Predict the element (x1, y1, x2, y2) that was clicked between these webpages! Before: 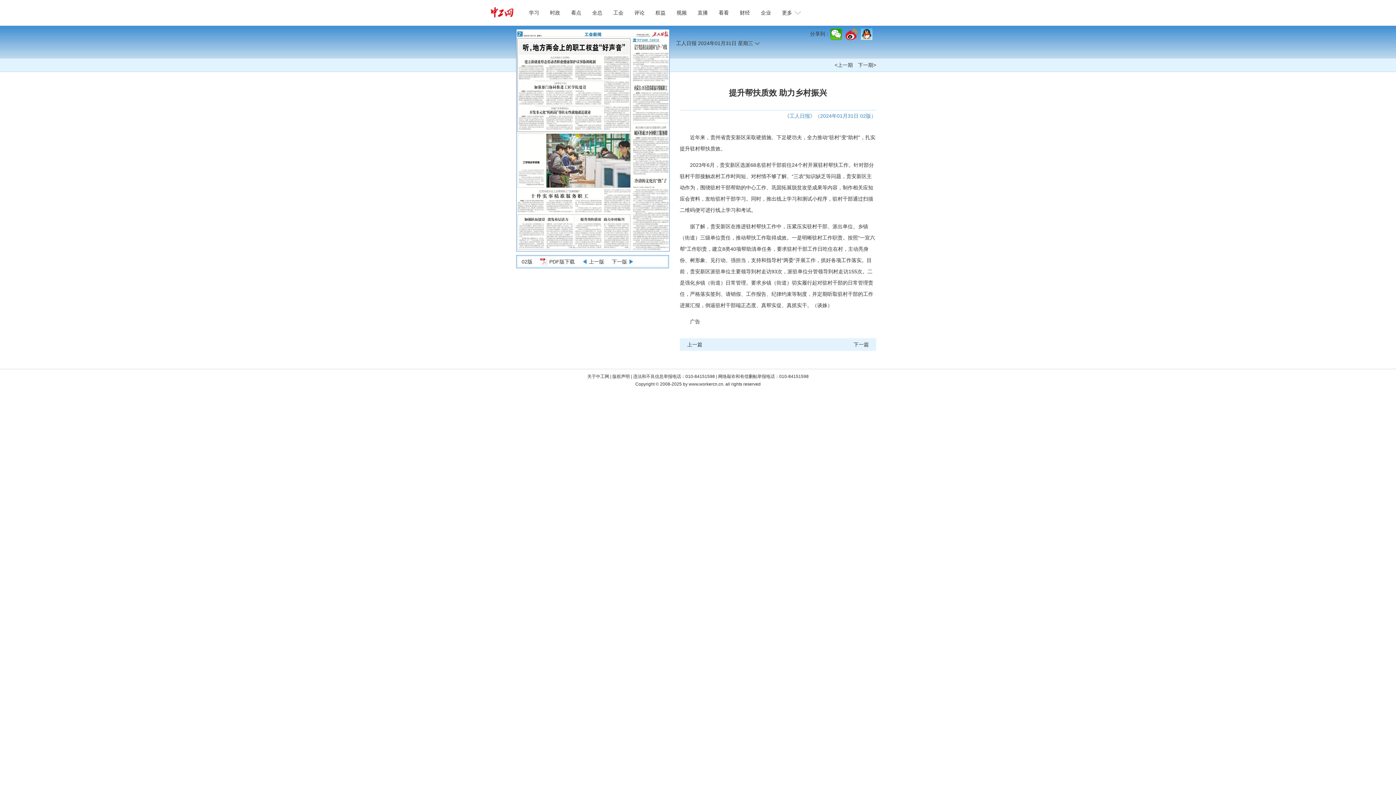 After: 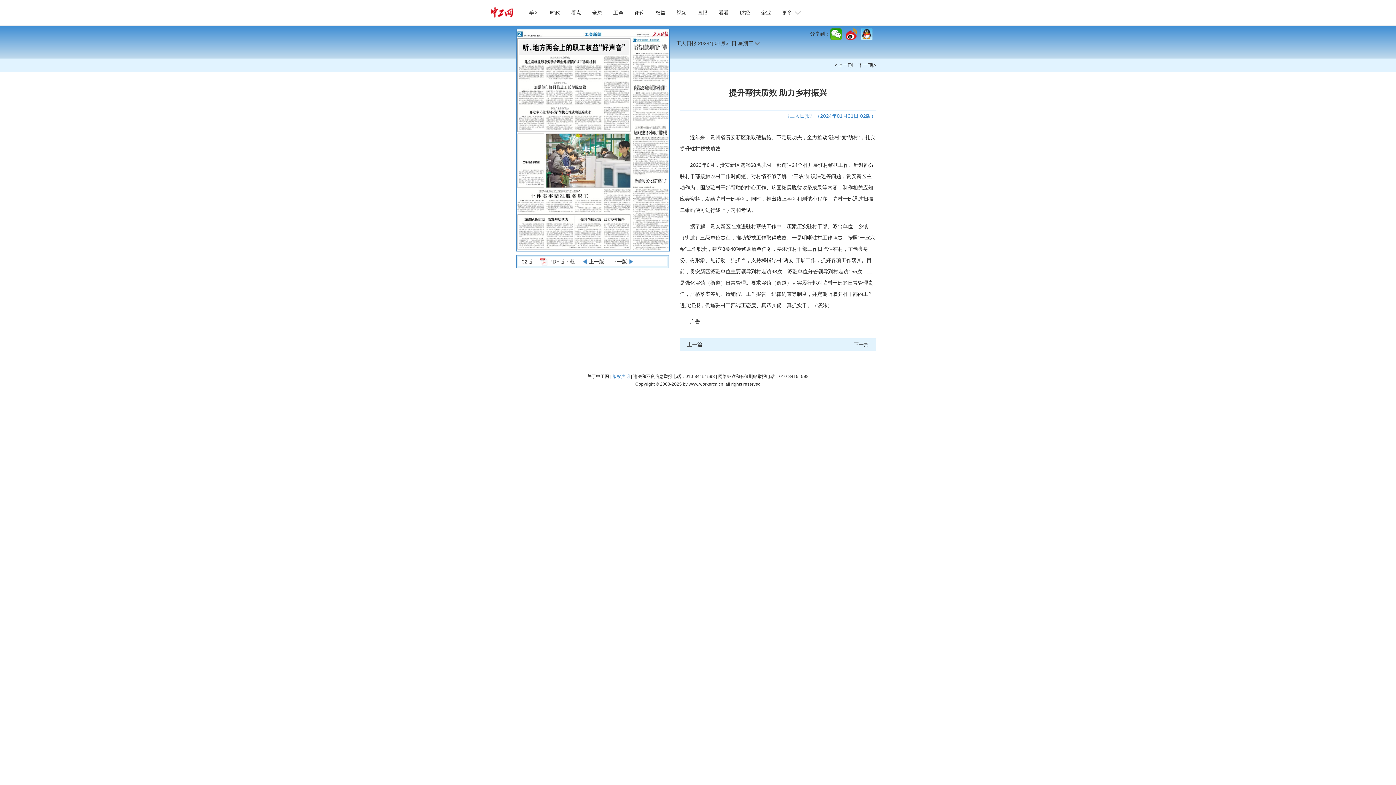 Action: label: 版权声明  bbox: (612, 374, 631, 379)